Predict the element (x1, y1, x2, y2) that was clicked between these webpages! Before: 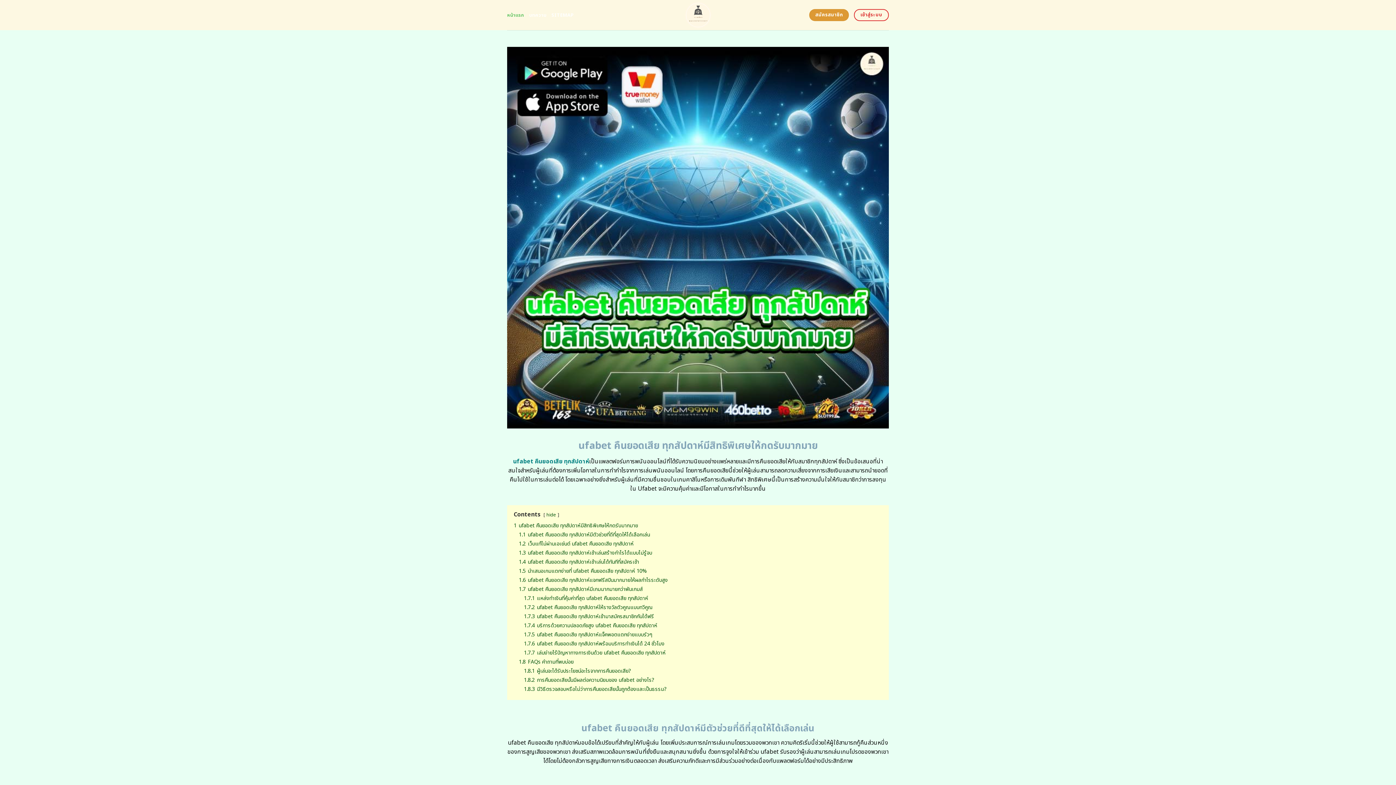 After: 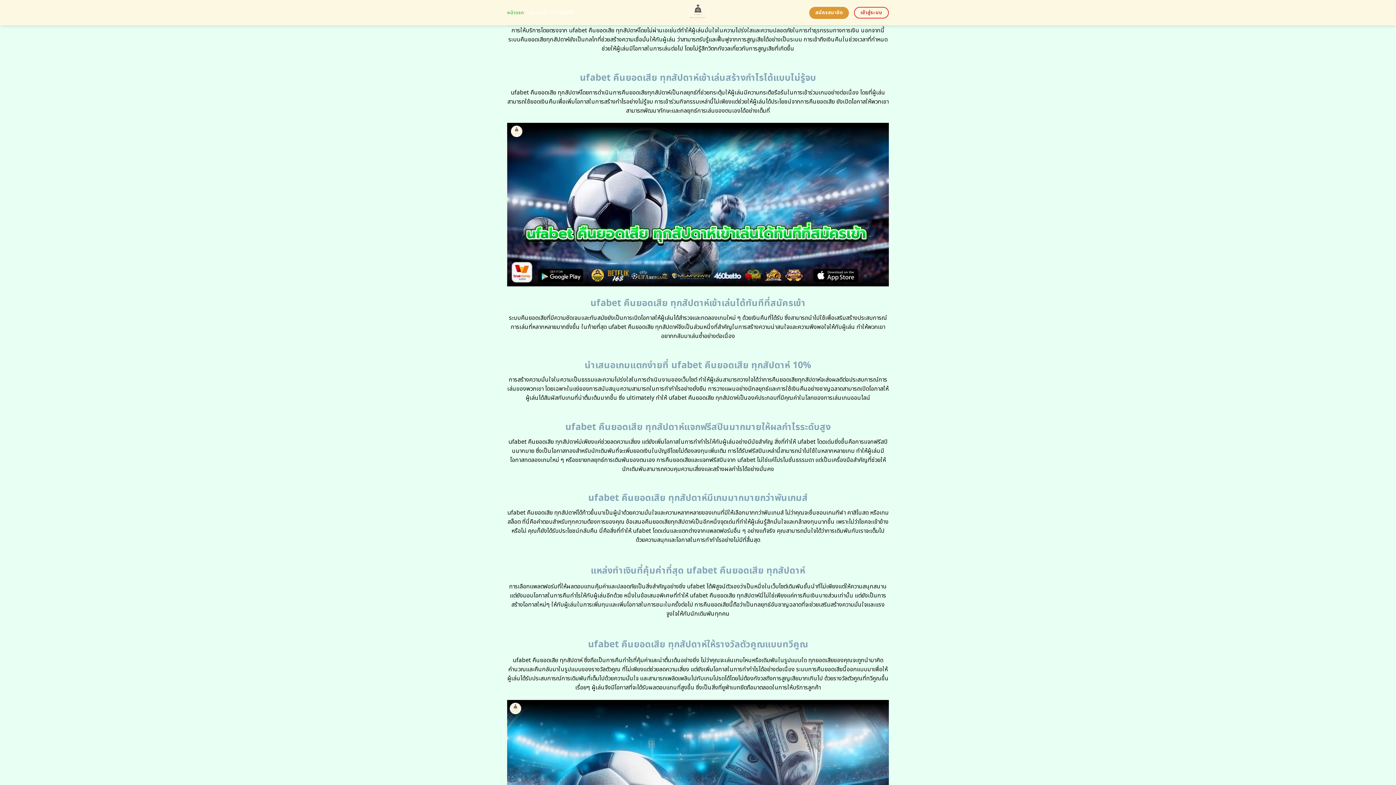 Action: label: 1.2 เว็บแท้ไม่ผ่านเอเย่นต์ ufabet คืนยอดเสีย ทุกสัปดาห์ bbox: (518, 540, 633, 547)